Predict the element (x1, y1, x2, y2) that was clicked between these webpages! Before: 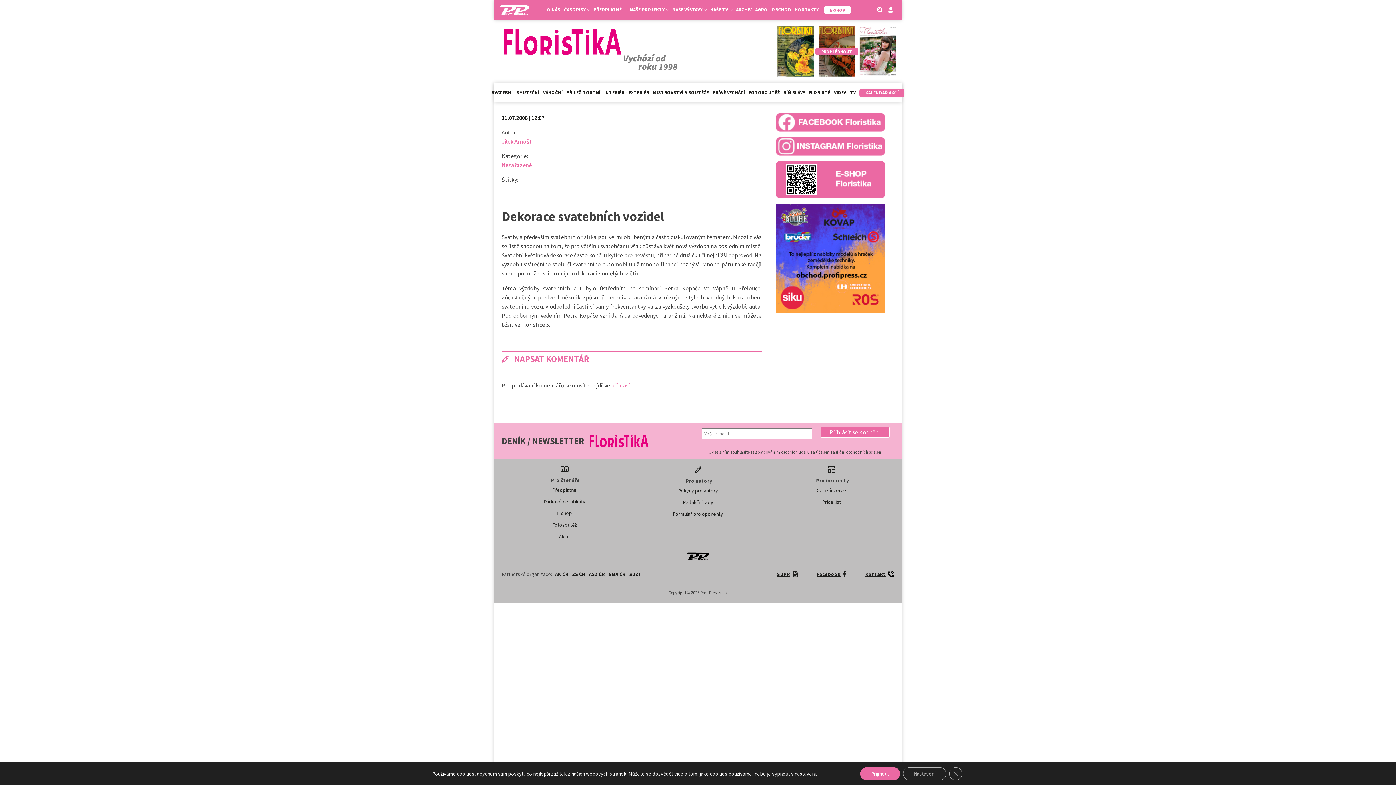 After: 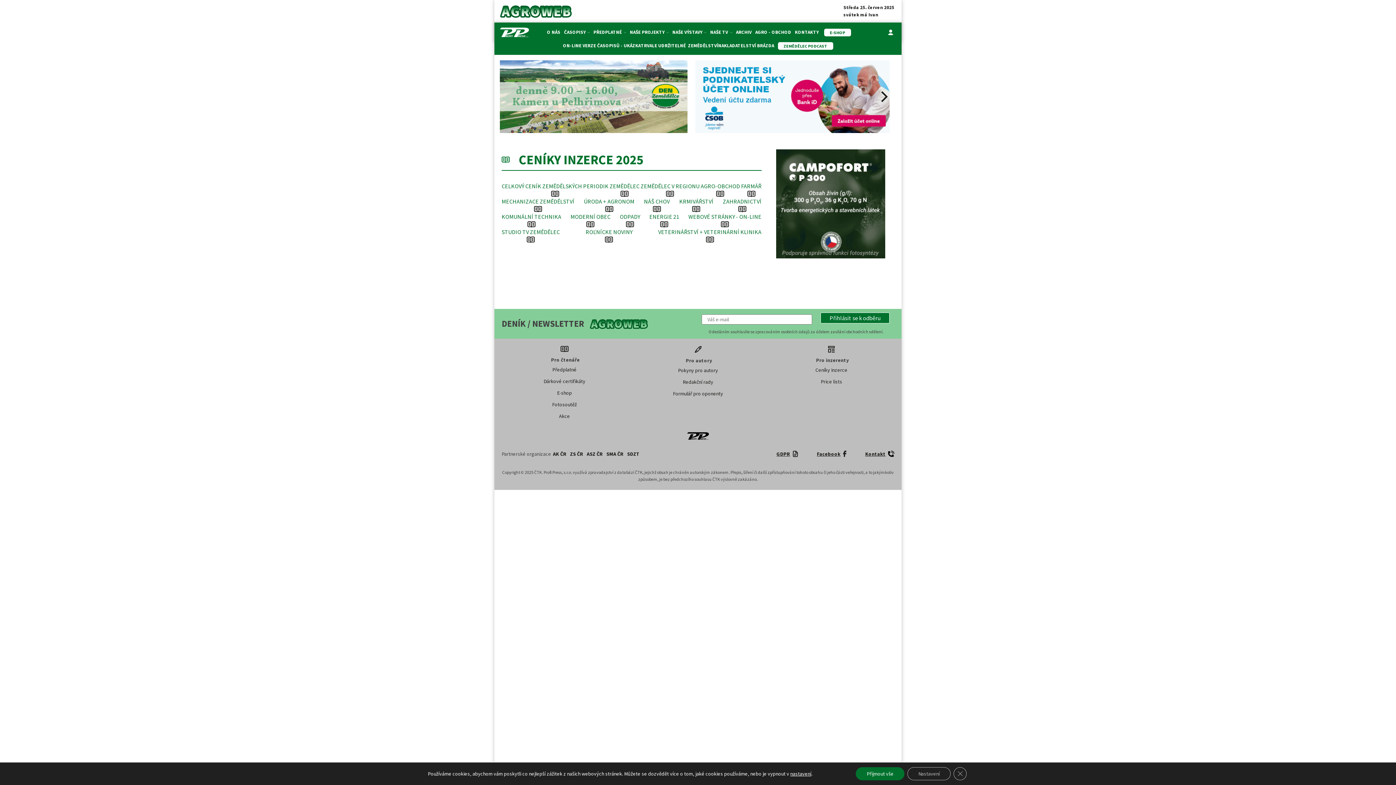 Action: bbox: (815, 484, 848, 496) label: Ceník inzerce